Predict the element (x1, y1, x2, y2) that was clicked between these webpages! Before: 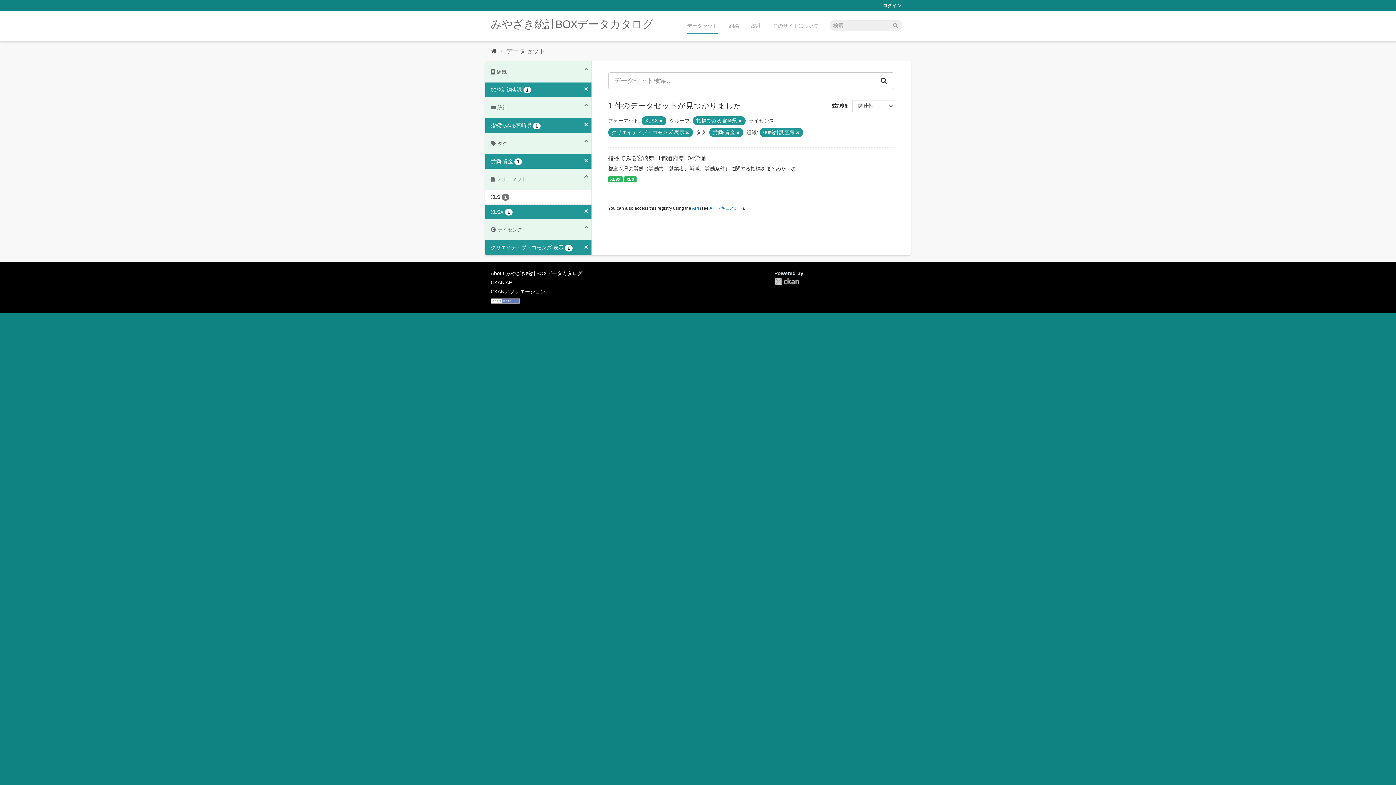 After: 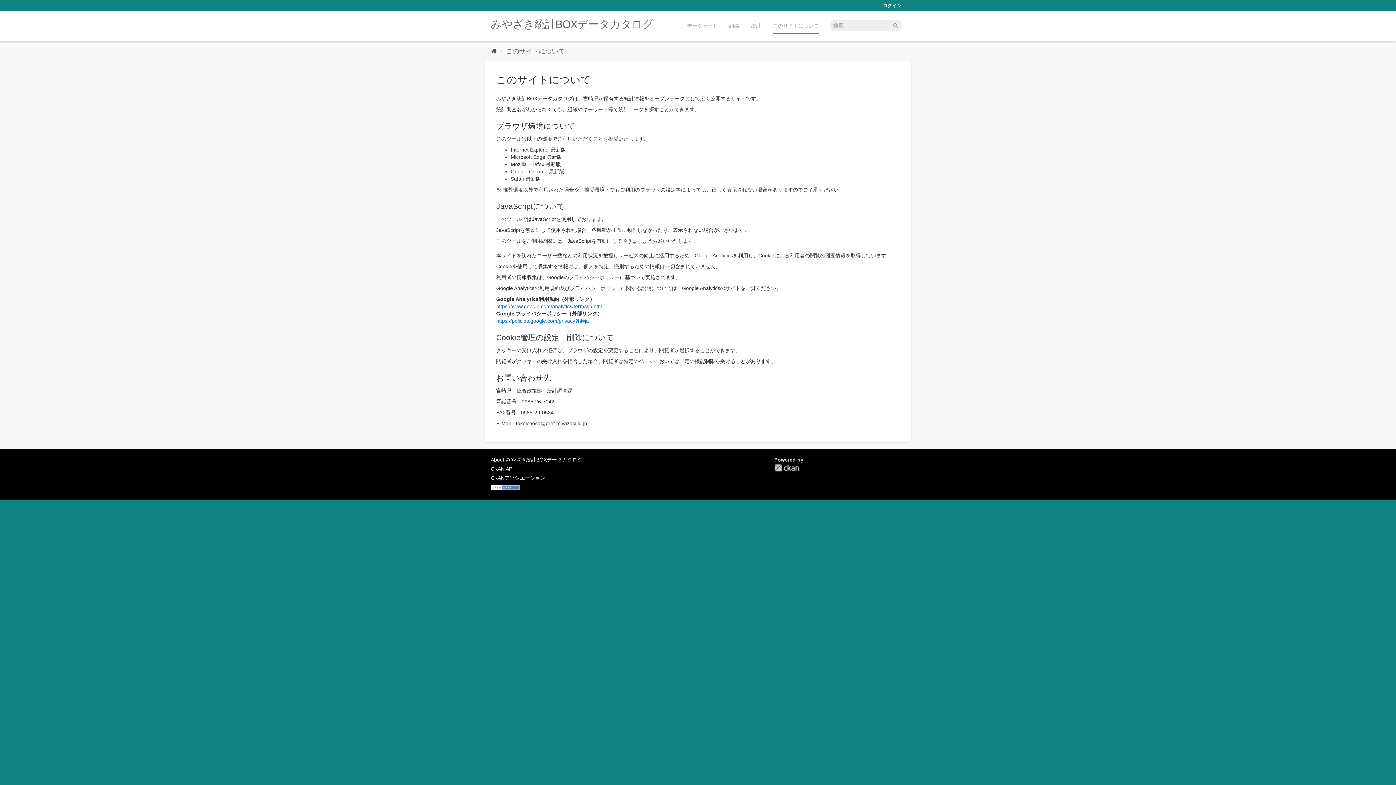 Action: bbox: (490, 270, 582, 276) label: About みやざき統計BOXデータカタログ